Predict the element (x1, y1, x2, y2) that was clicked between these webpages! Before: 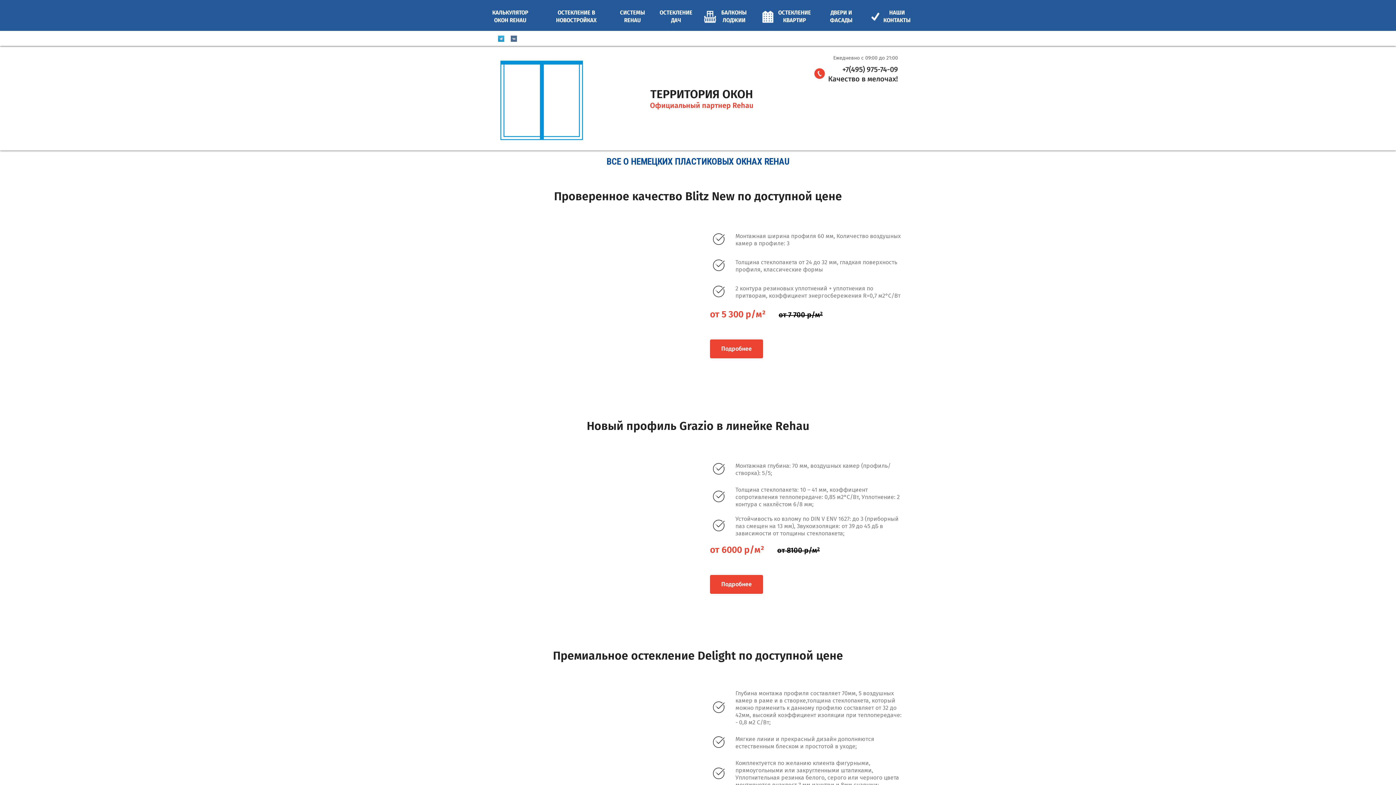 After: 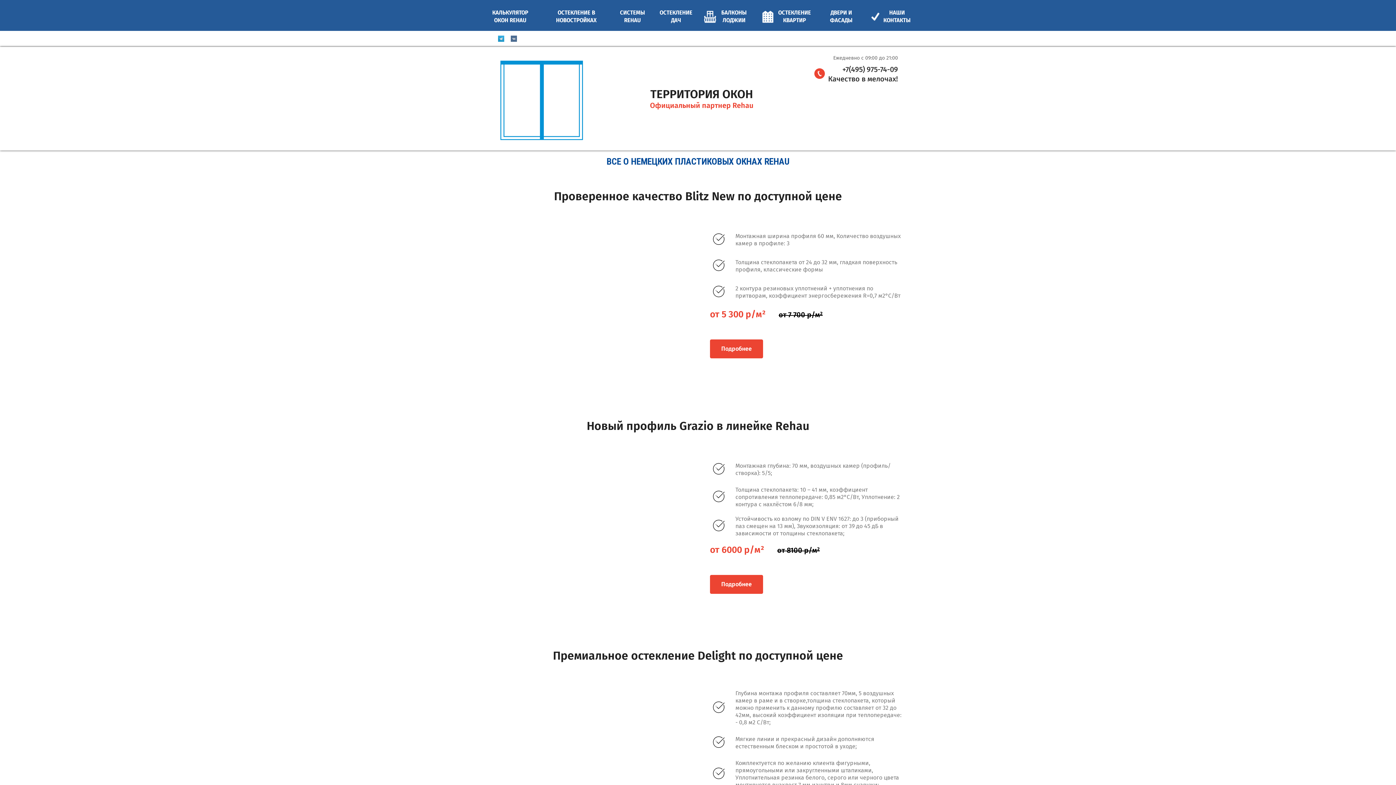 Action: bbox: (510, 33, 517, 41)